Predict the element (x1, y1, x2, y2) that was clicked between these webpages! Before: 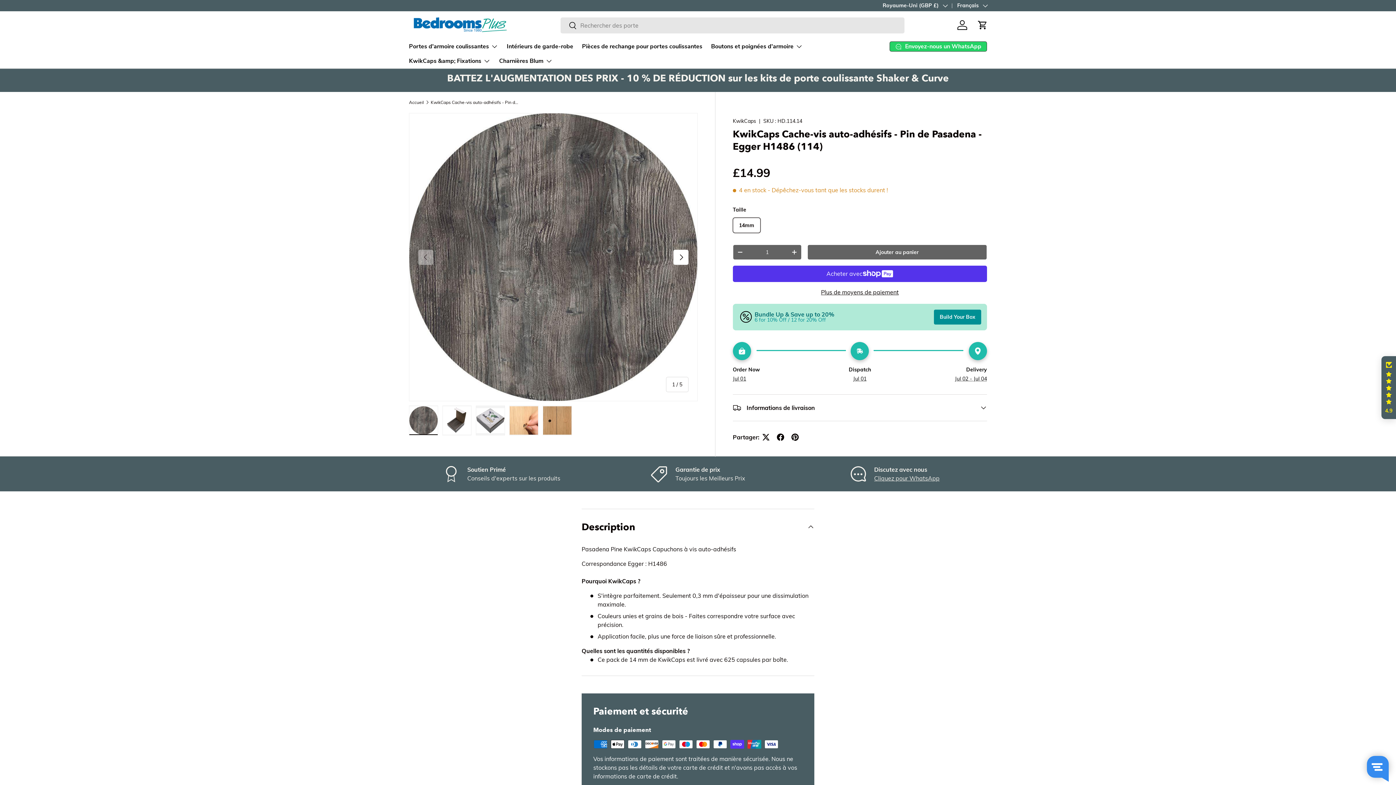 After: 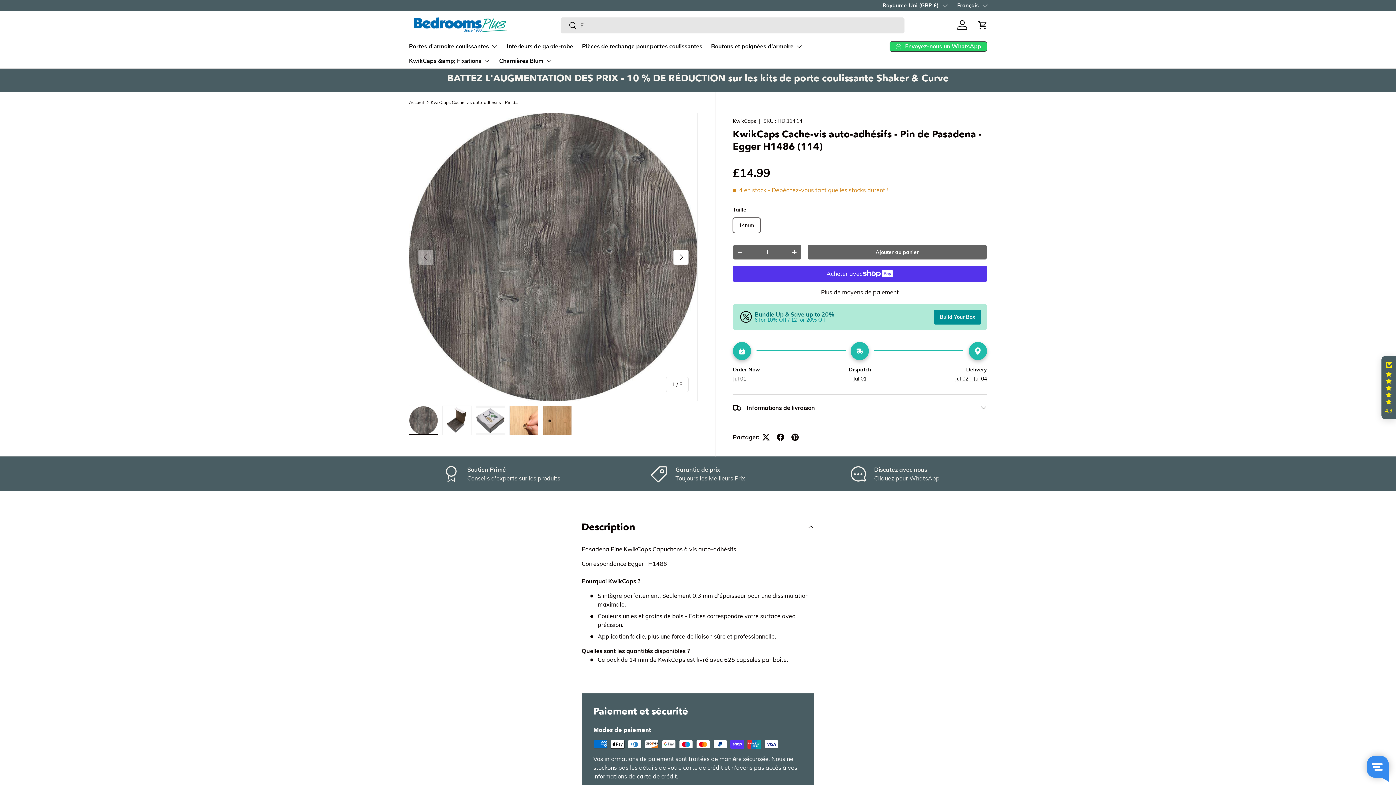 Action: label: Rechercher bbox: (560, 17, 577, 34)